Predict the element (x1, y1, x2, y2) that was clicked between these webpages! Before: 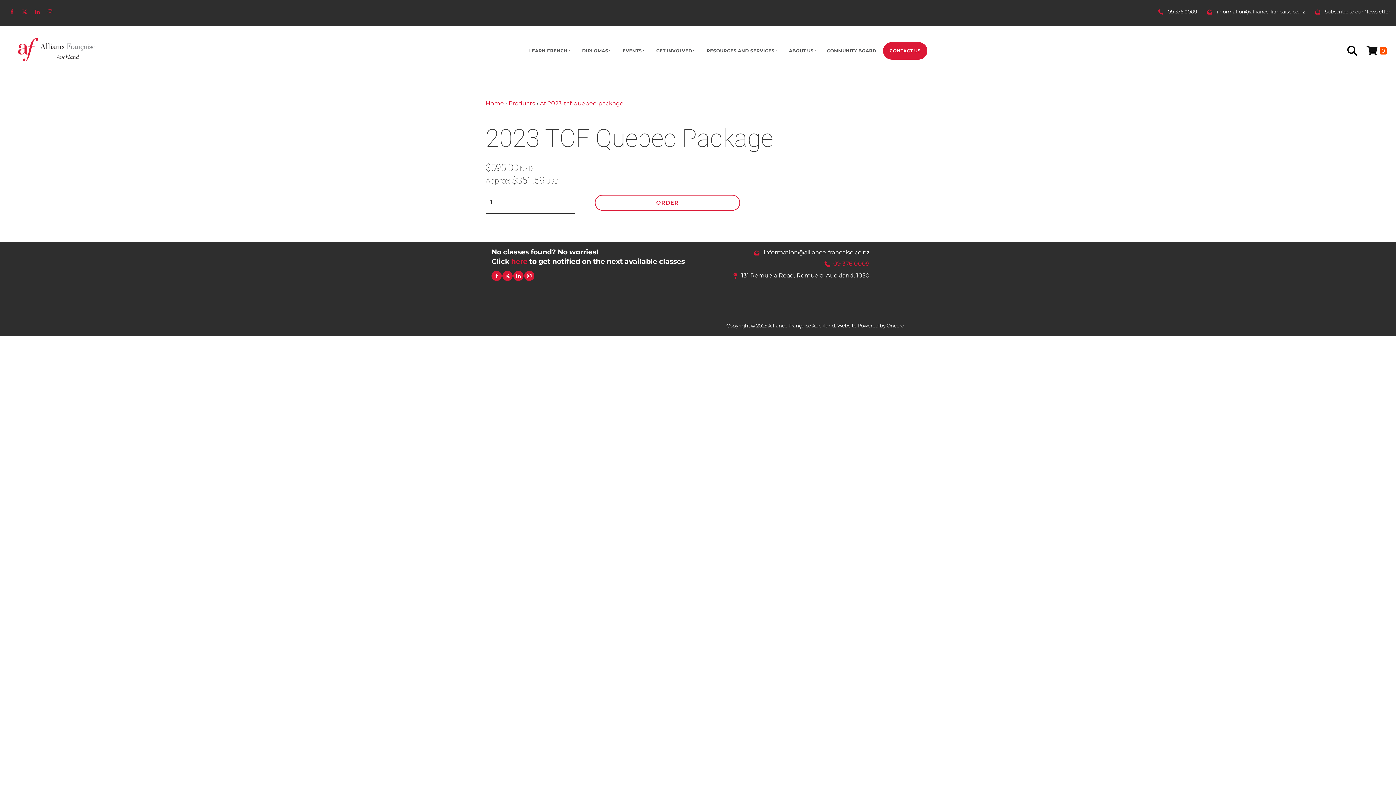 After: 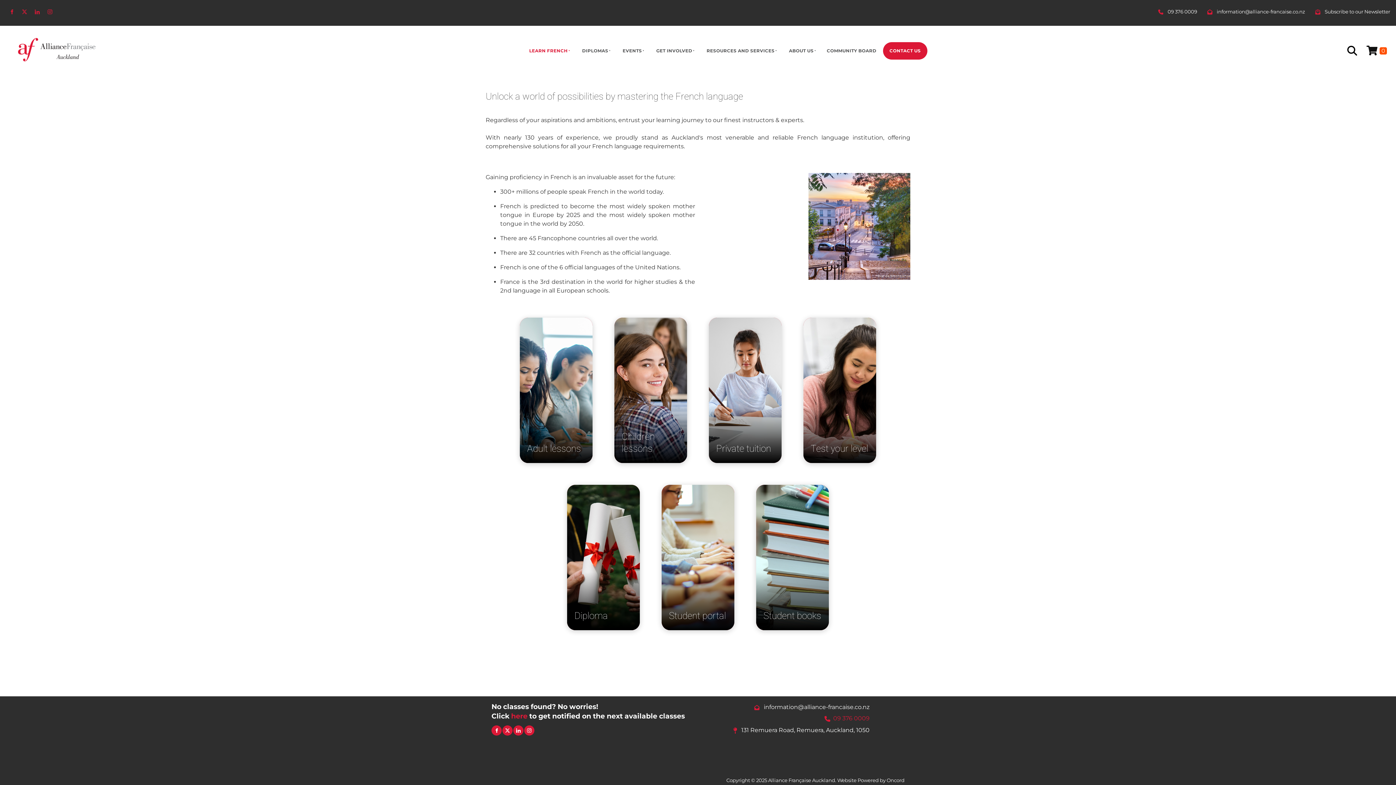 Action: bbox: (521, 42, 574, 59) label: LEARN FRENCH